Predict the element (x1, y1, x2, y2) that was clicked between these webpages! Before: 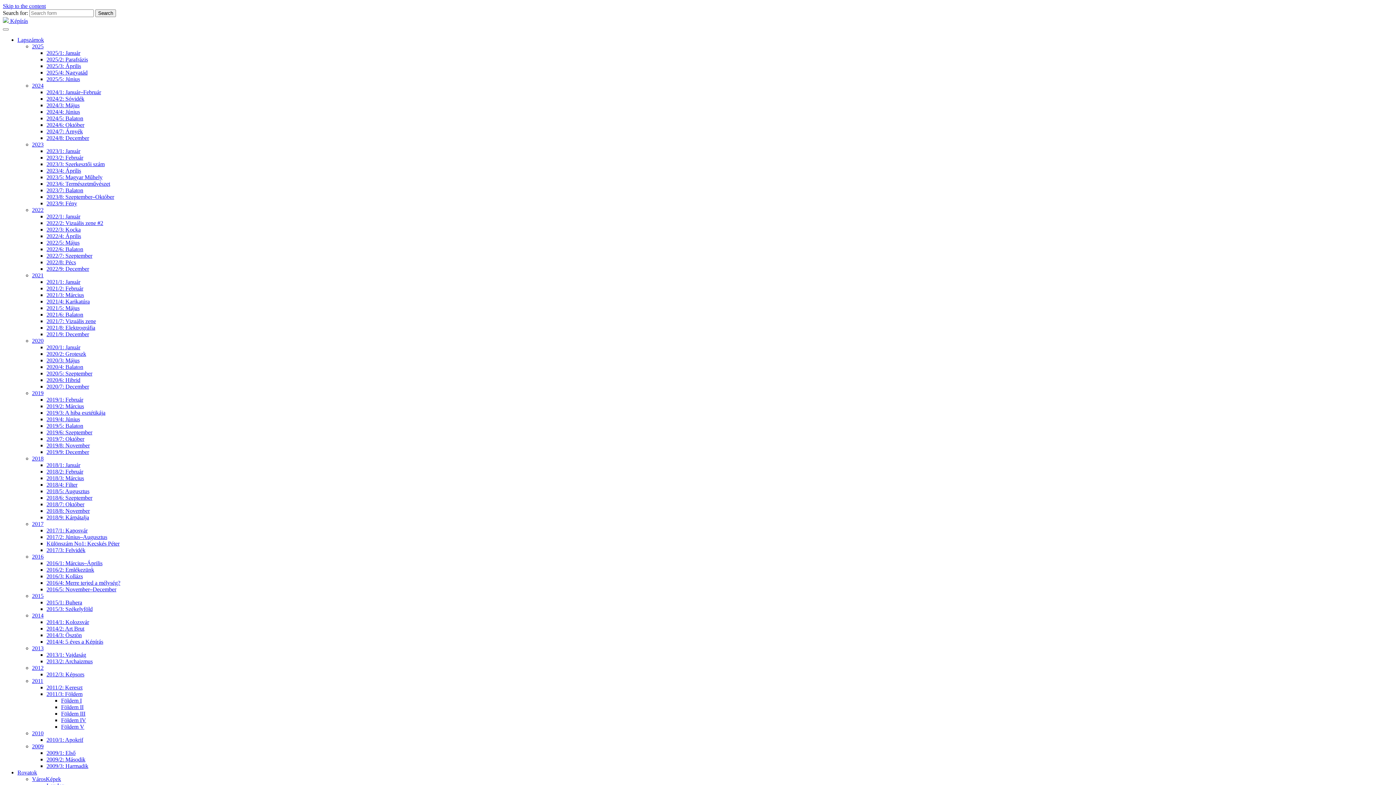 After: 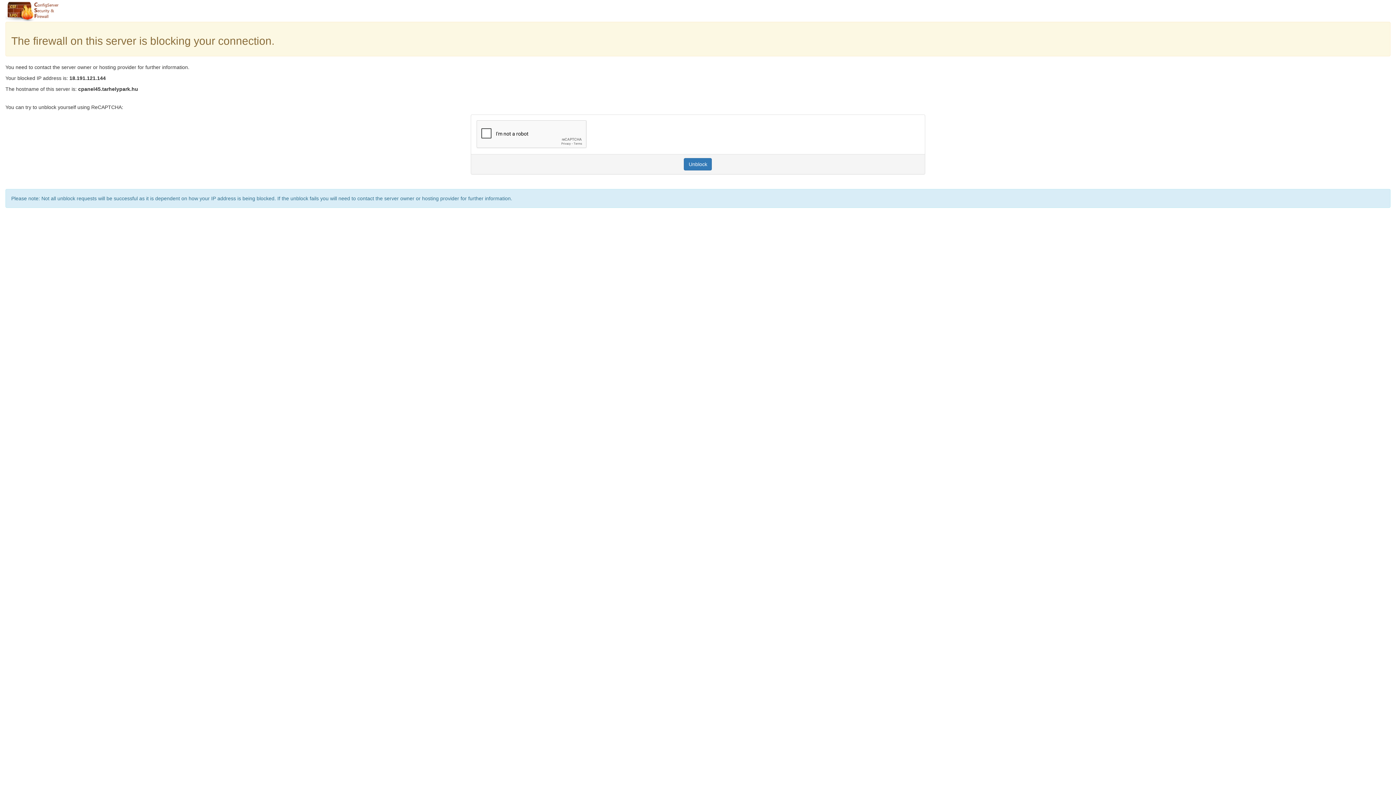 Action: label: 2023/2: Február bbox: (46, 154, 83, 160)